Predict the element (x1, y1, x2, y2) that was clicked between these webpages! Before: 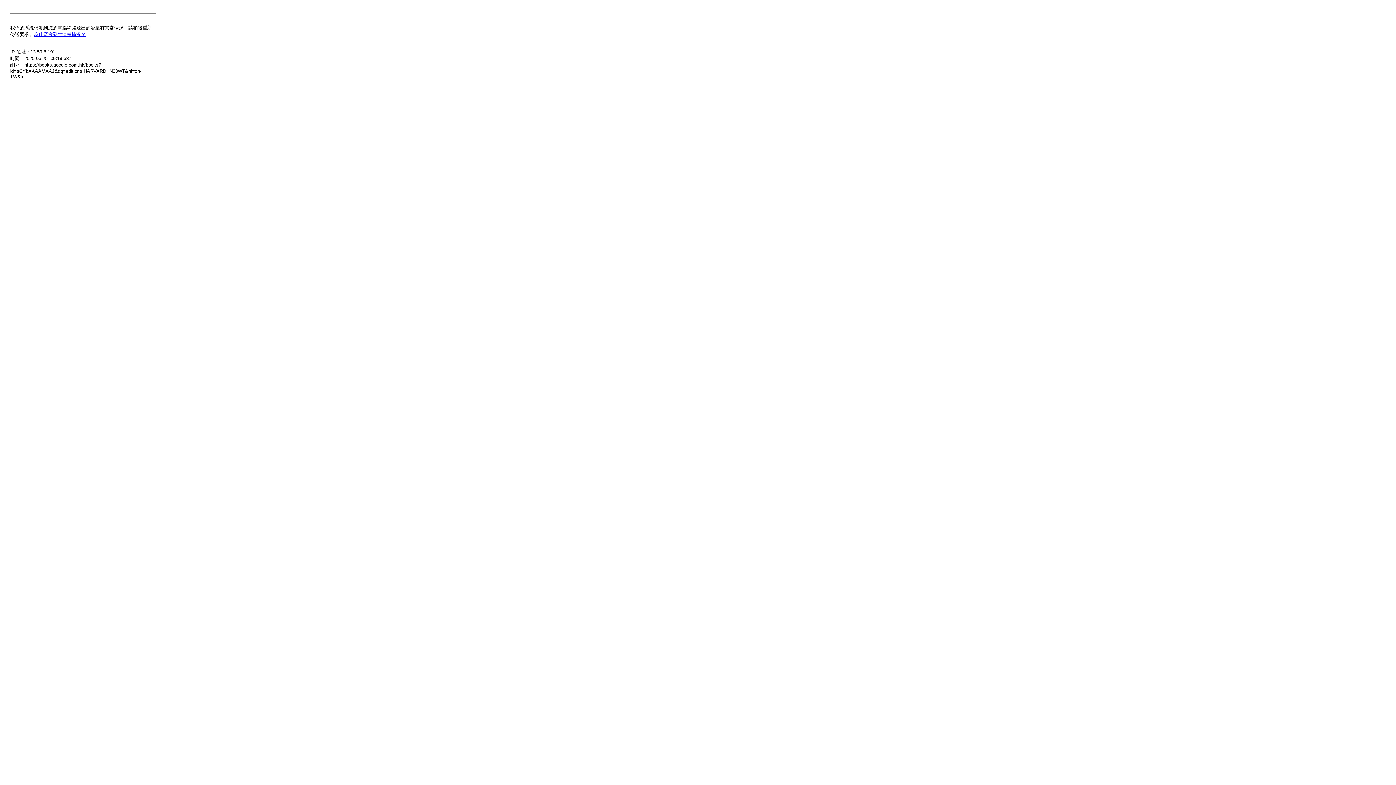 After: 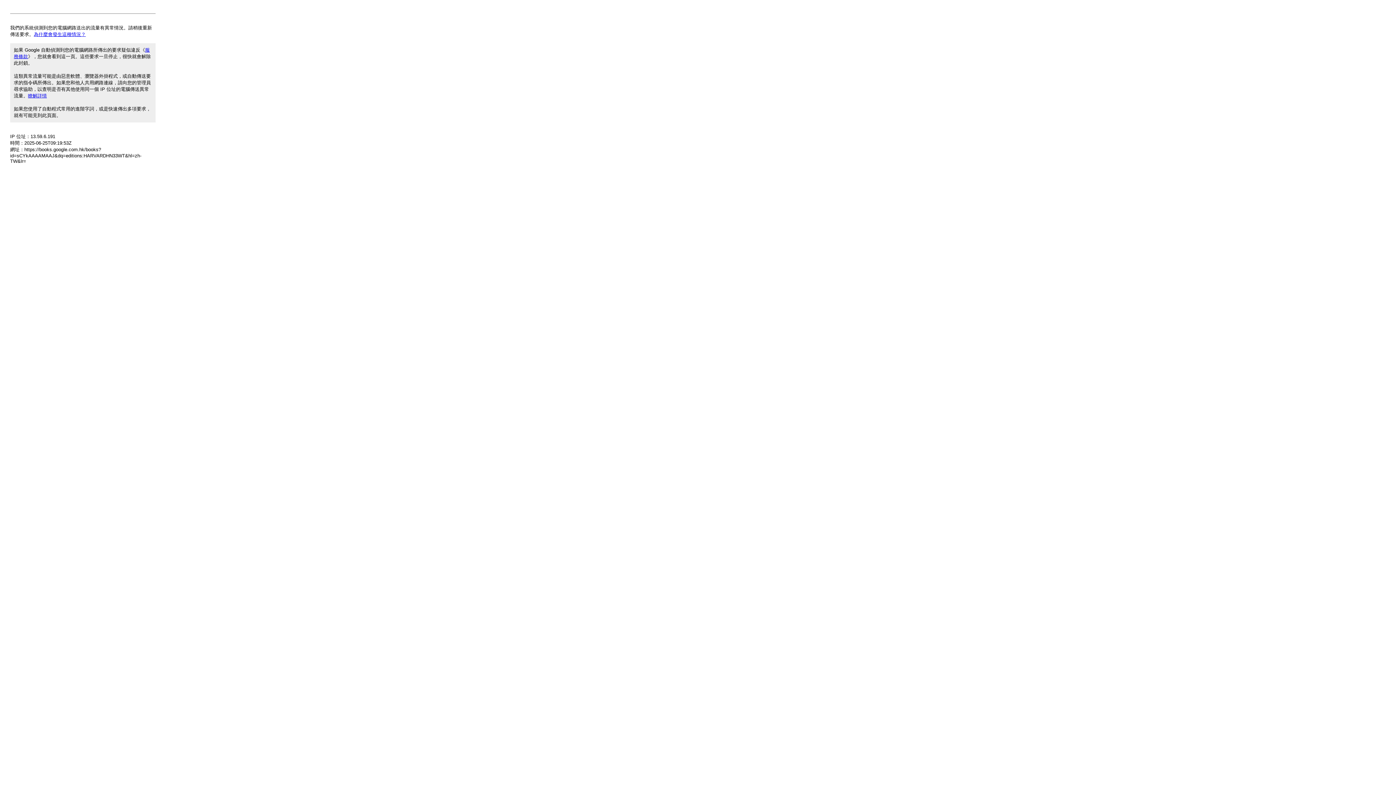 Action: label: 為什麼會發生這種情況？ bbox: (33, 31, 85, 37)